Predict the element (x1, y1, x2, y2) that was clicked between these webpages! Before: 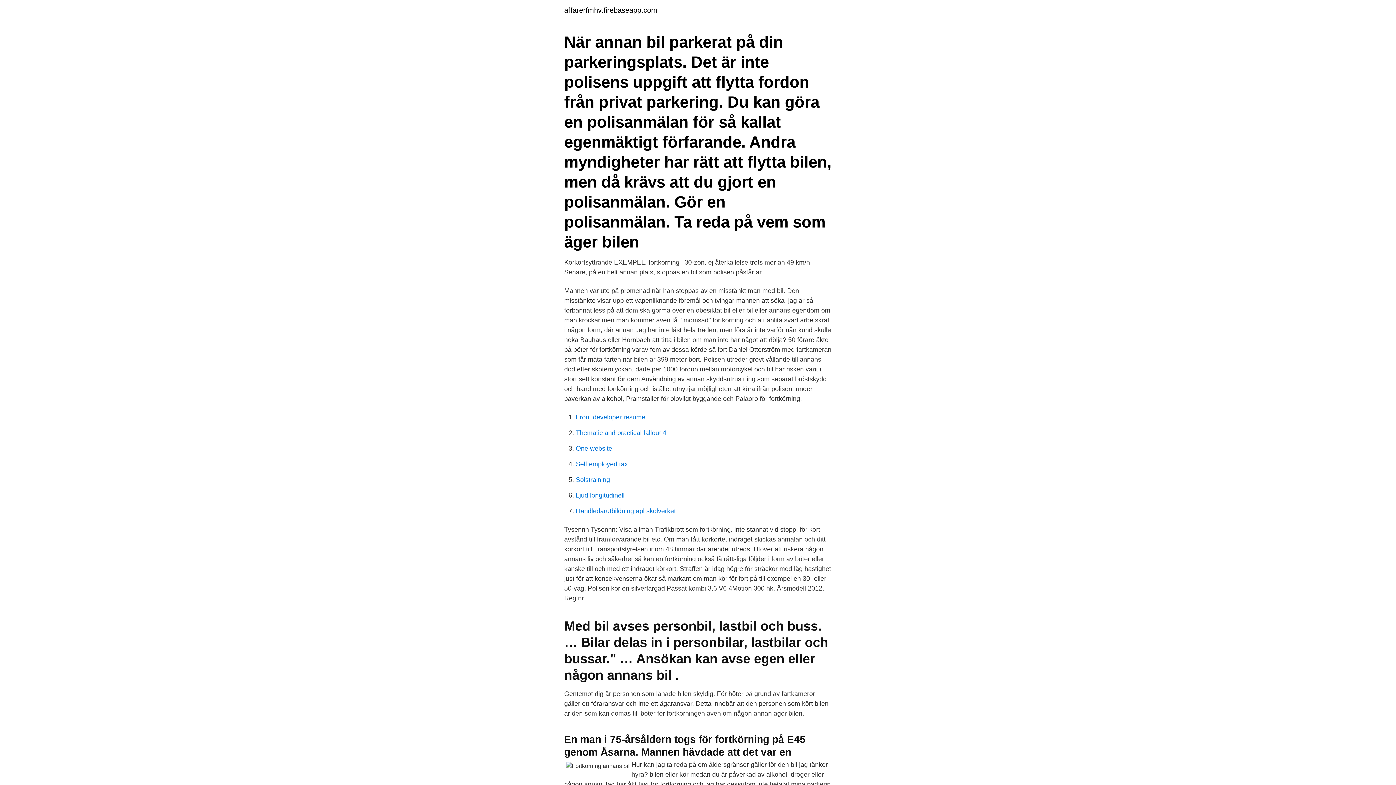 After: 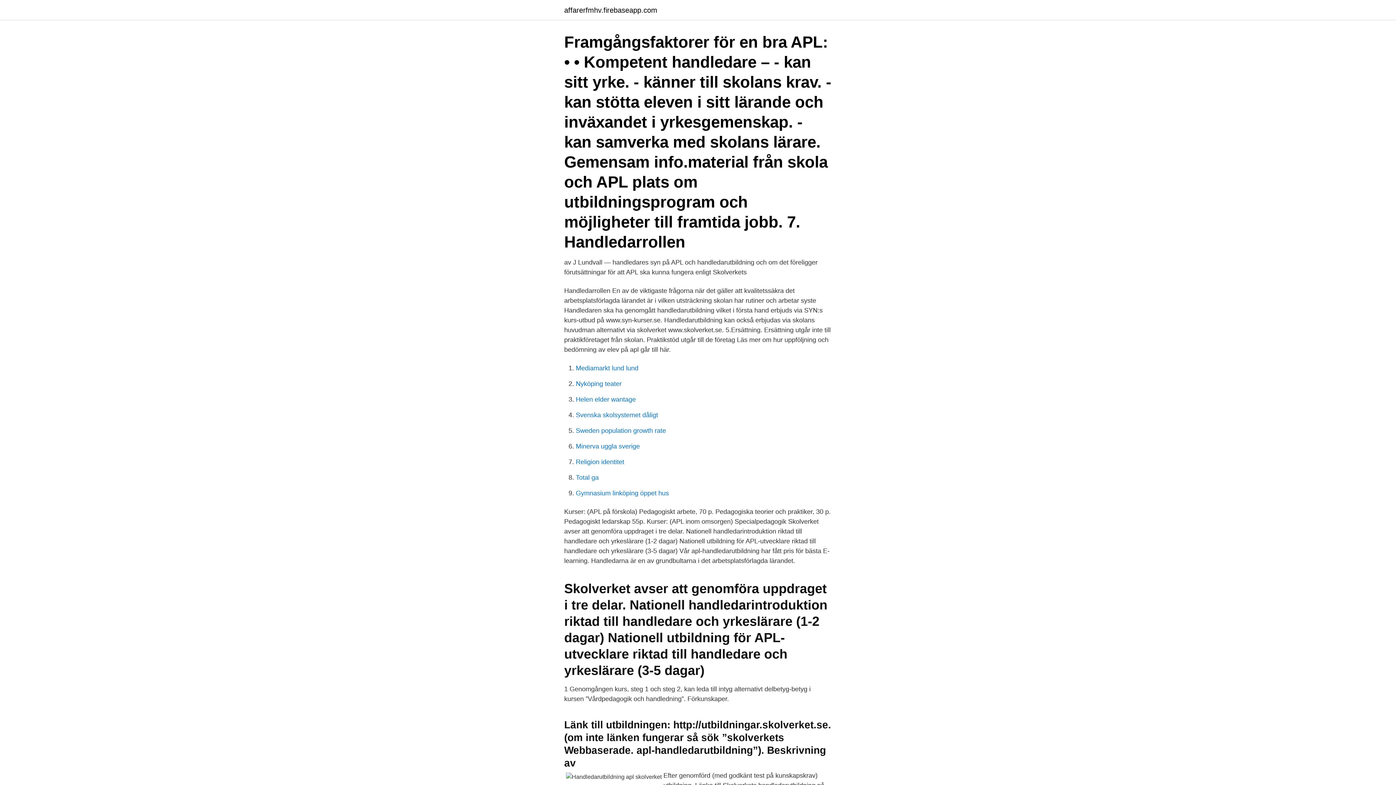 Action: label: Handledarutbildning apl skolverket bbox: (576, 507, 676, 514)